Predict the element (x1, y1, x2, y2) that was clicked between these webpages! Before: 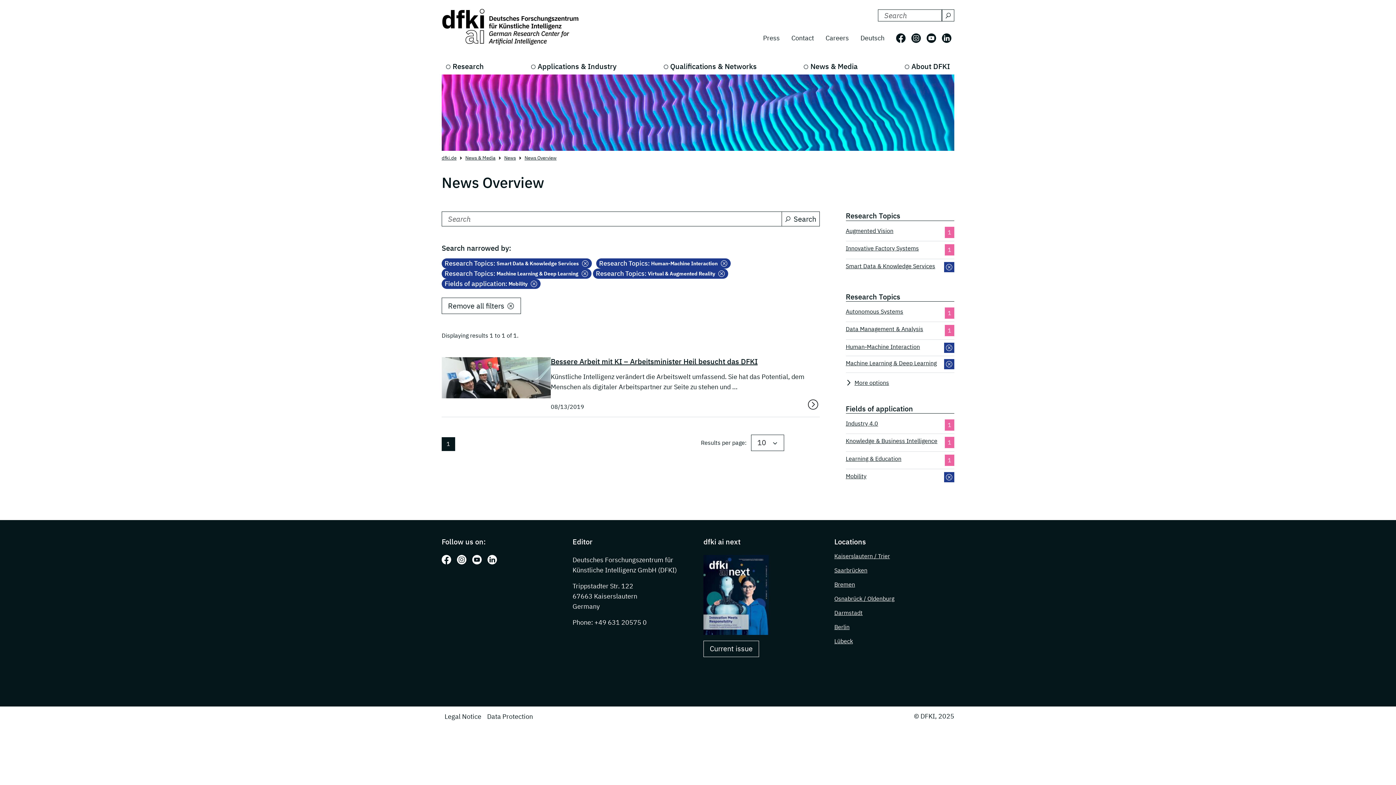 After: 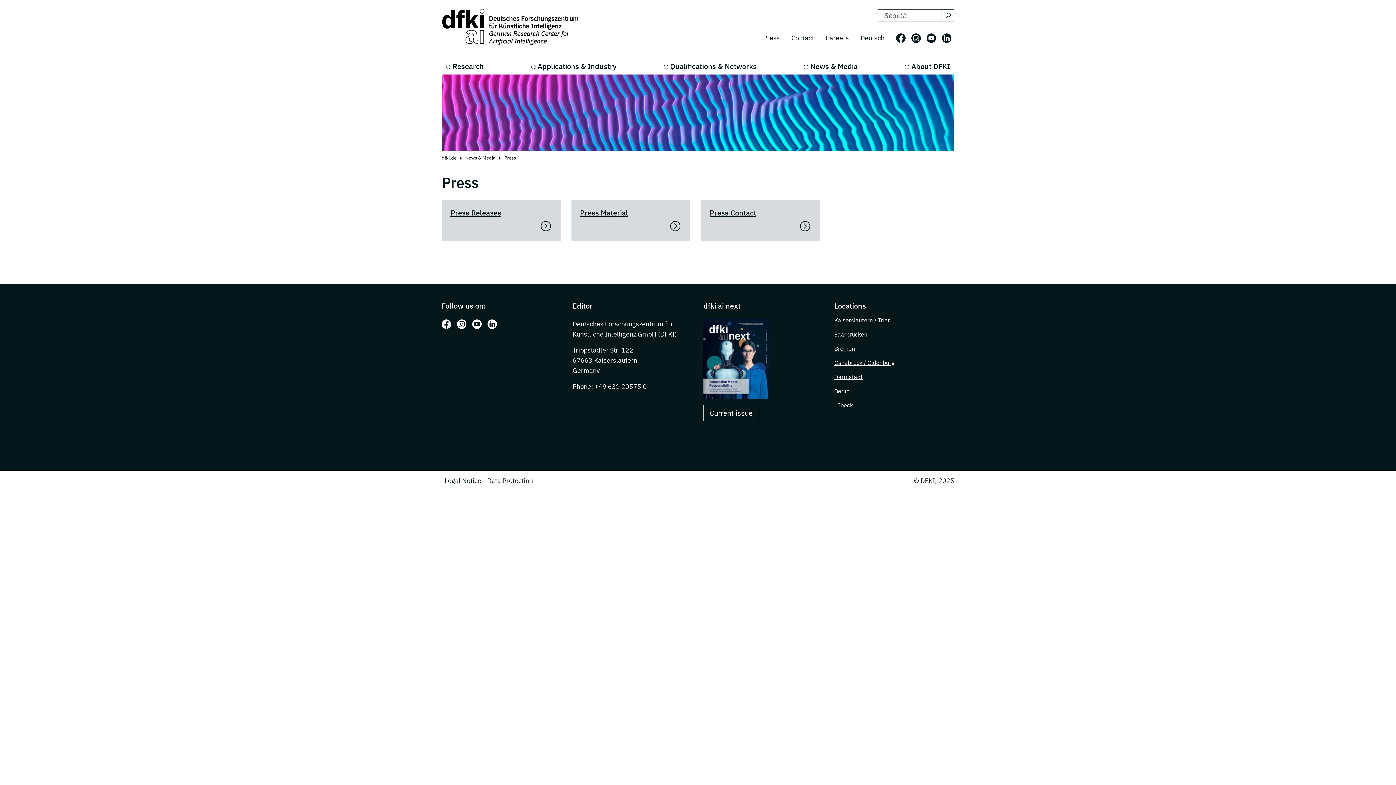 Action: bbox: (757, 30, 785, 45) label: Press